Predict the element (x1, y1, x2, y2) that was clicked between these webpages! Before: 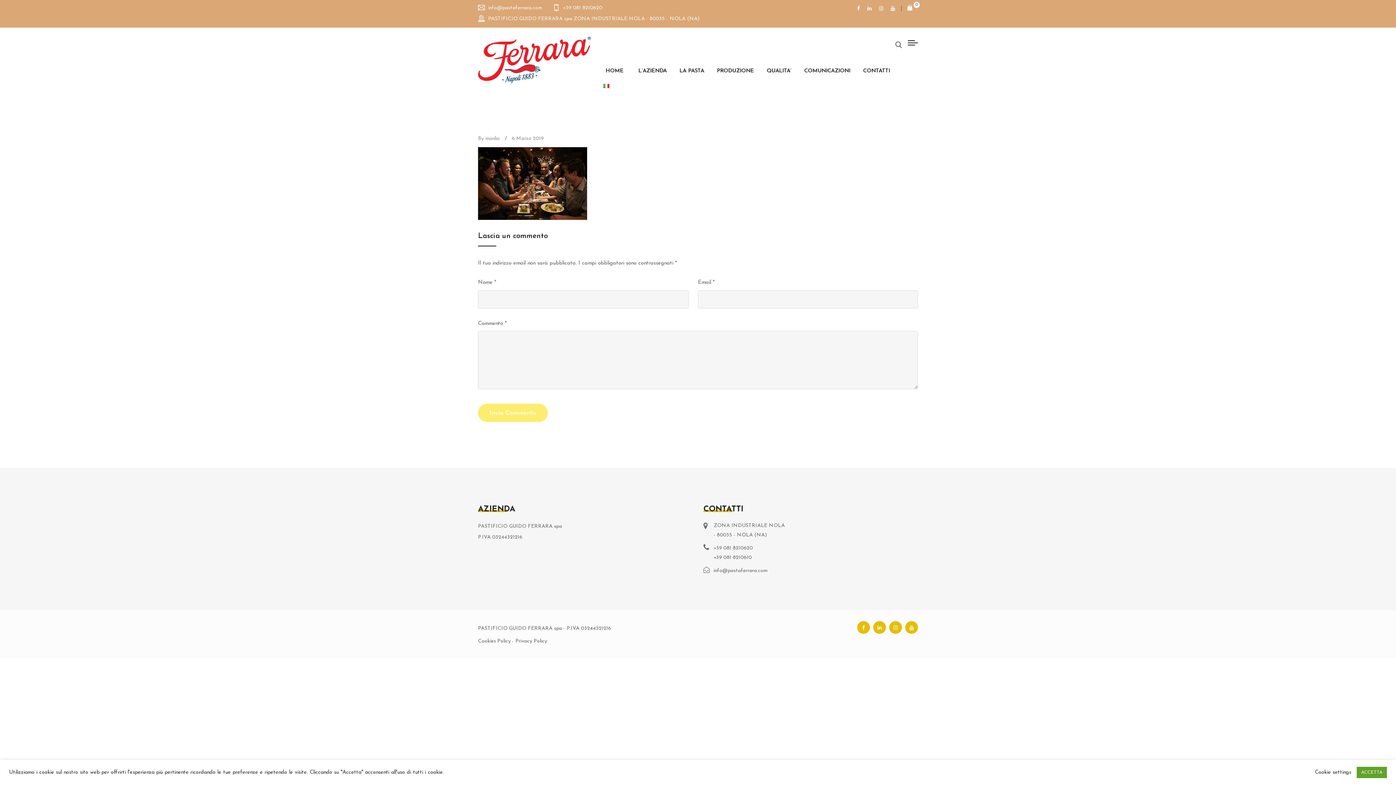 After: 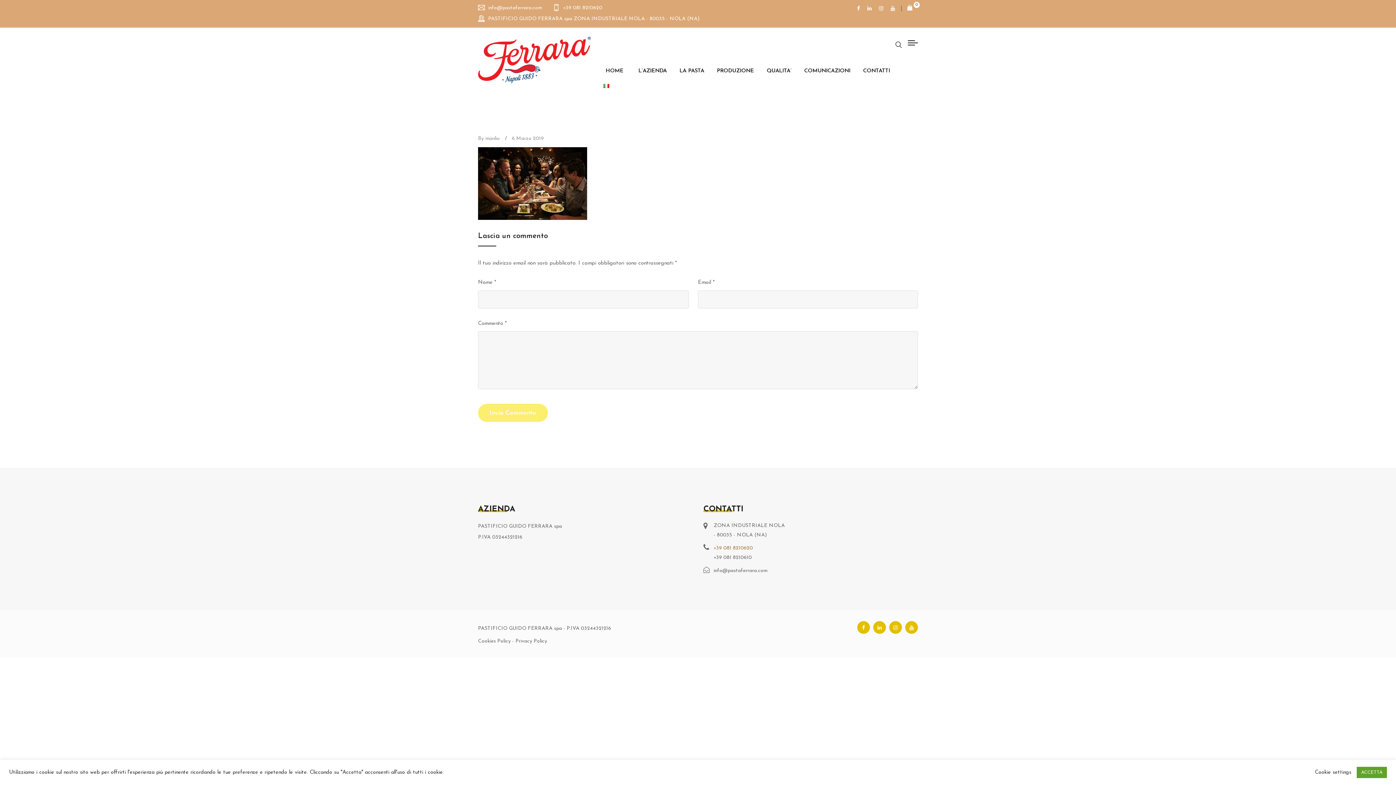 Action: bbox: (713, 544, 918, 553) label: +39 081 8210620